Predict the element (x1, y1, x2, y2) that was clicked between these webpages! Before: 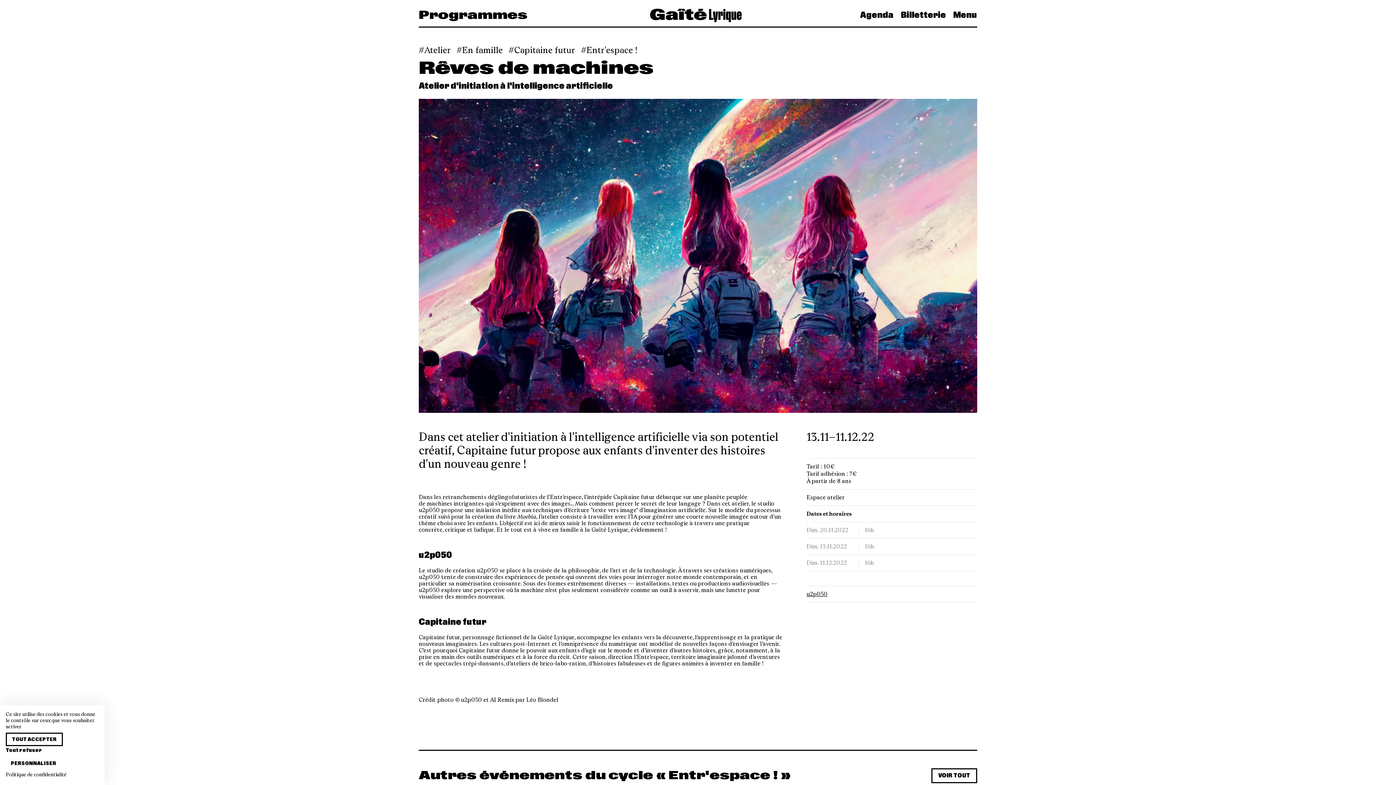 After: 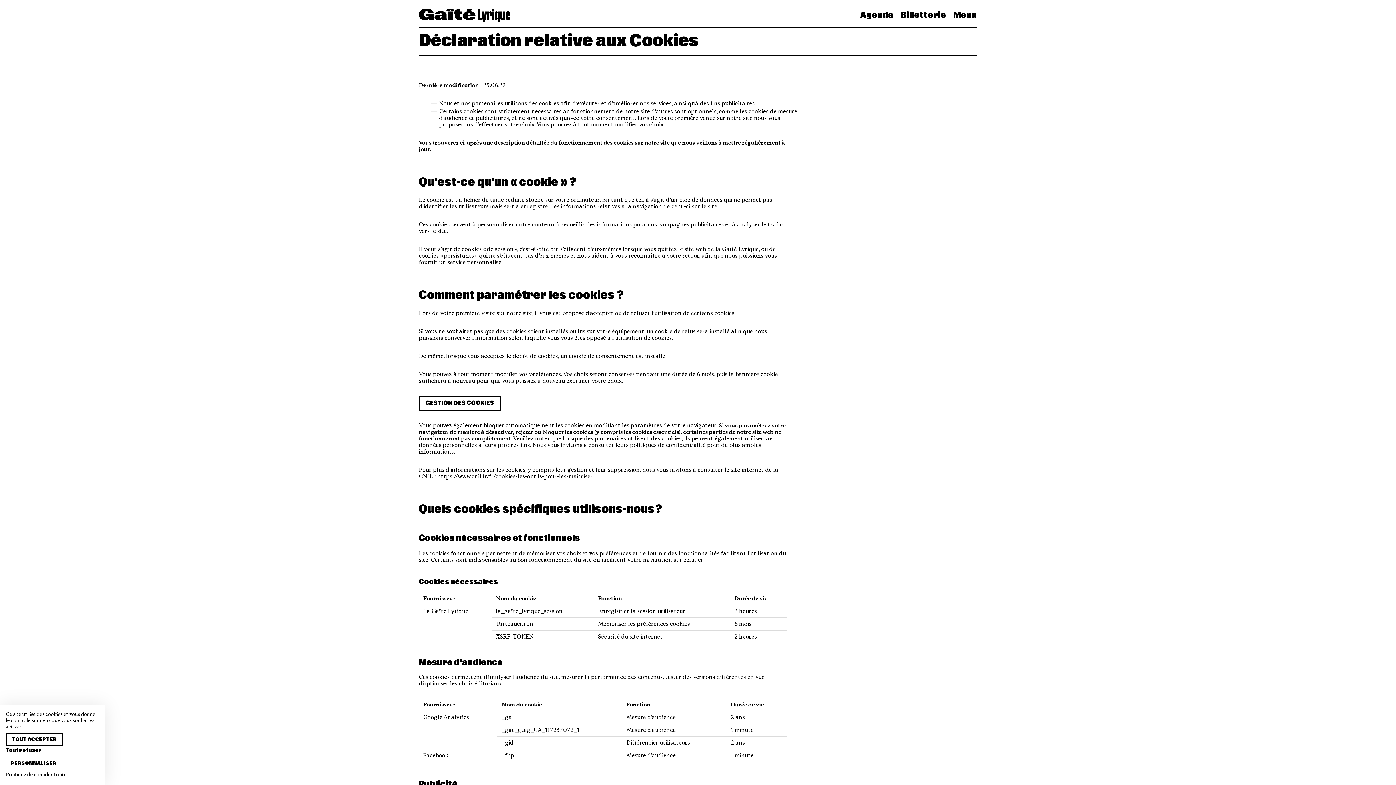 Action: bbox: (5, 770, 66, 779) label: Politique de confidentialité